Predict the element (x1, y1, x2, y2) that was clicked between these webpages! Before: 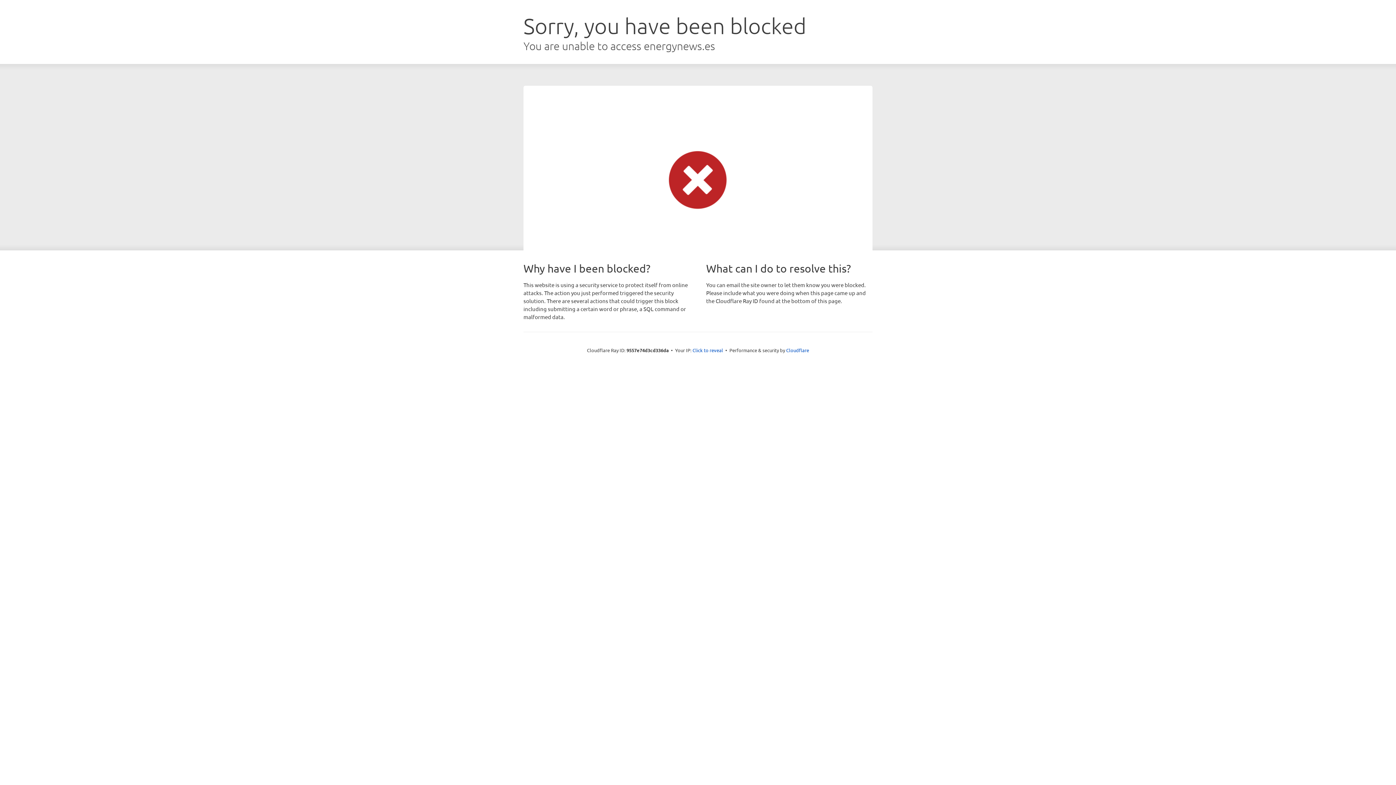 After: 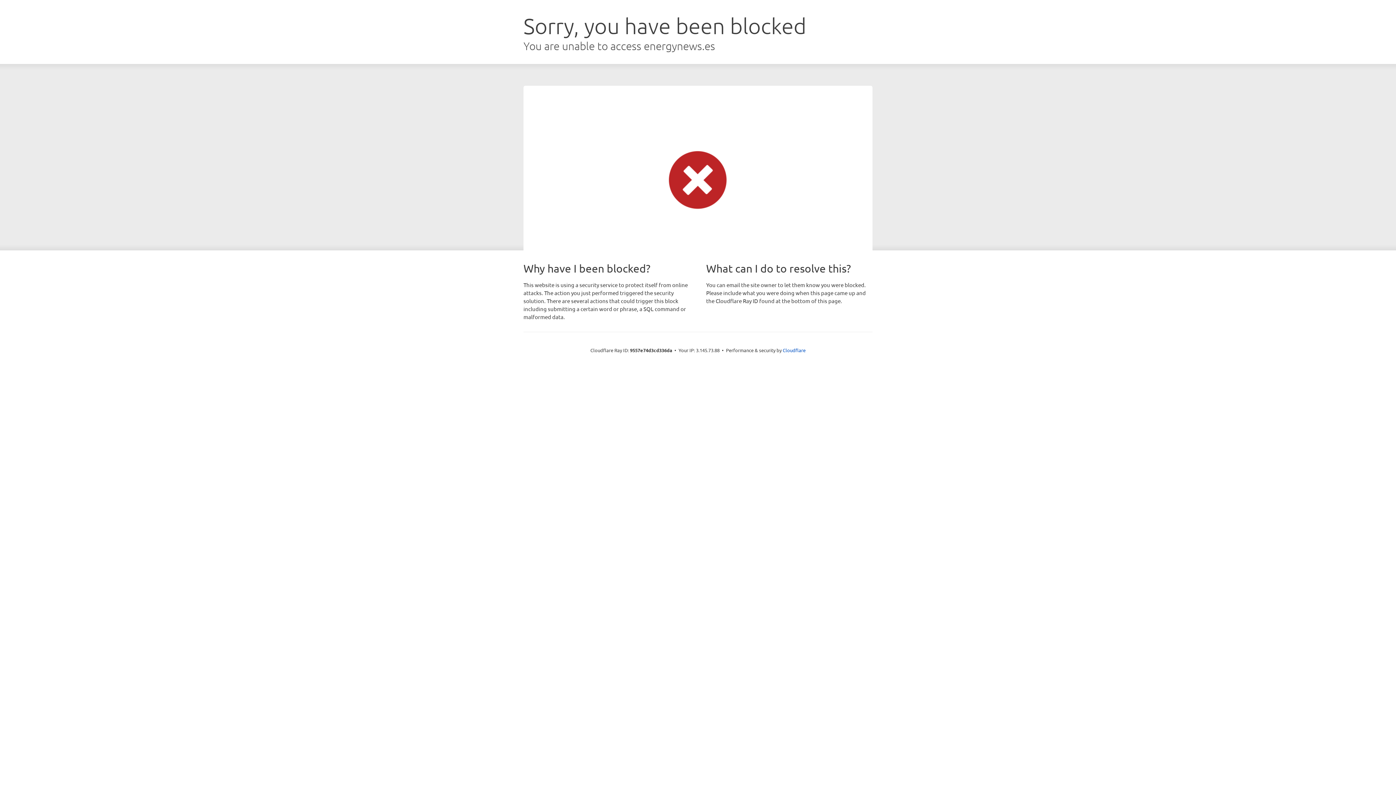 Action: label: Click to reveal bbox: (692, 346, 723, 353)